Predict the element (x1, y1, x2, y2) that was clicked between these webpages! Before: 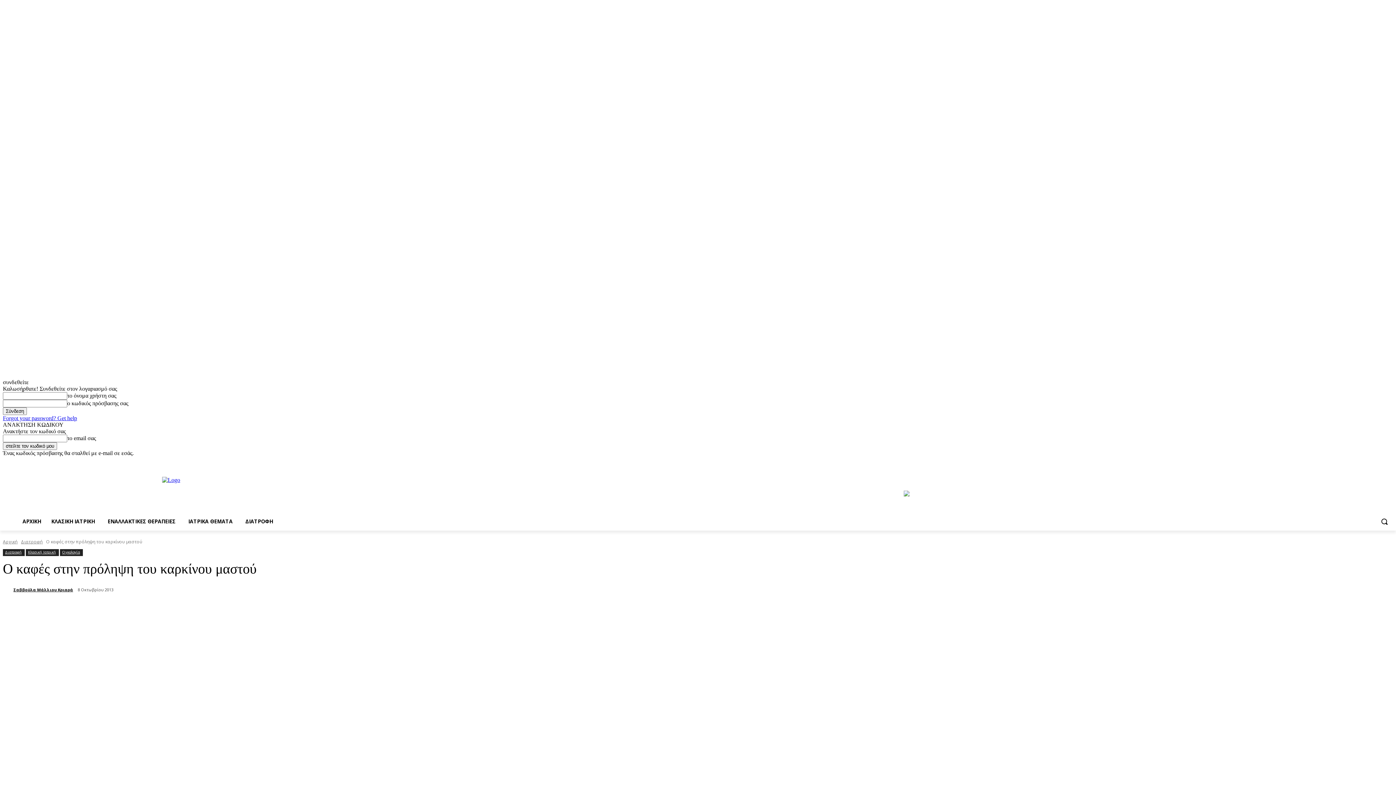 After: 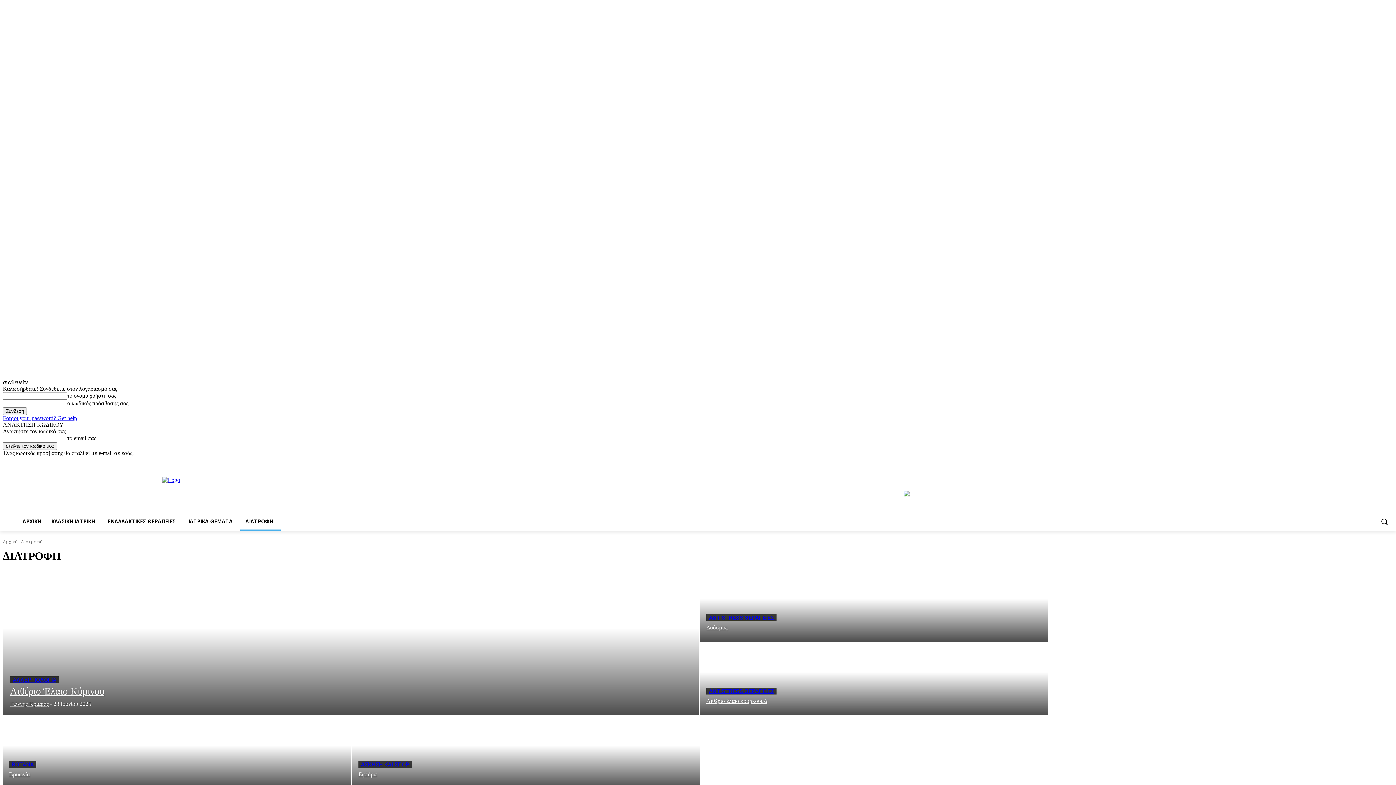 Action: label: Διατροφή bbox: (21, 539, 42, 545)